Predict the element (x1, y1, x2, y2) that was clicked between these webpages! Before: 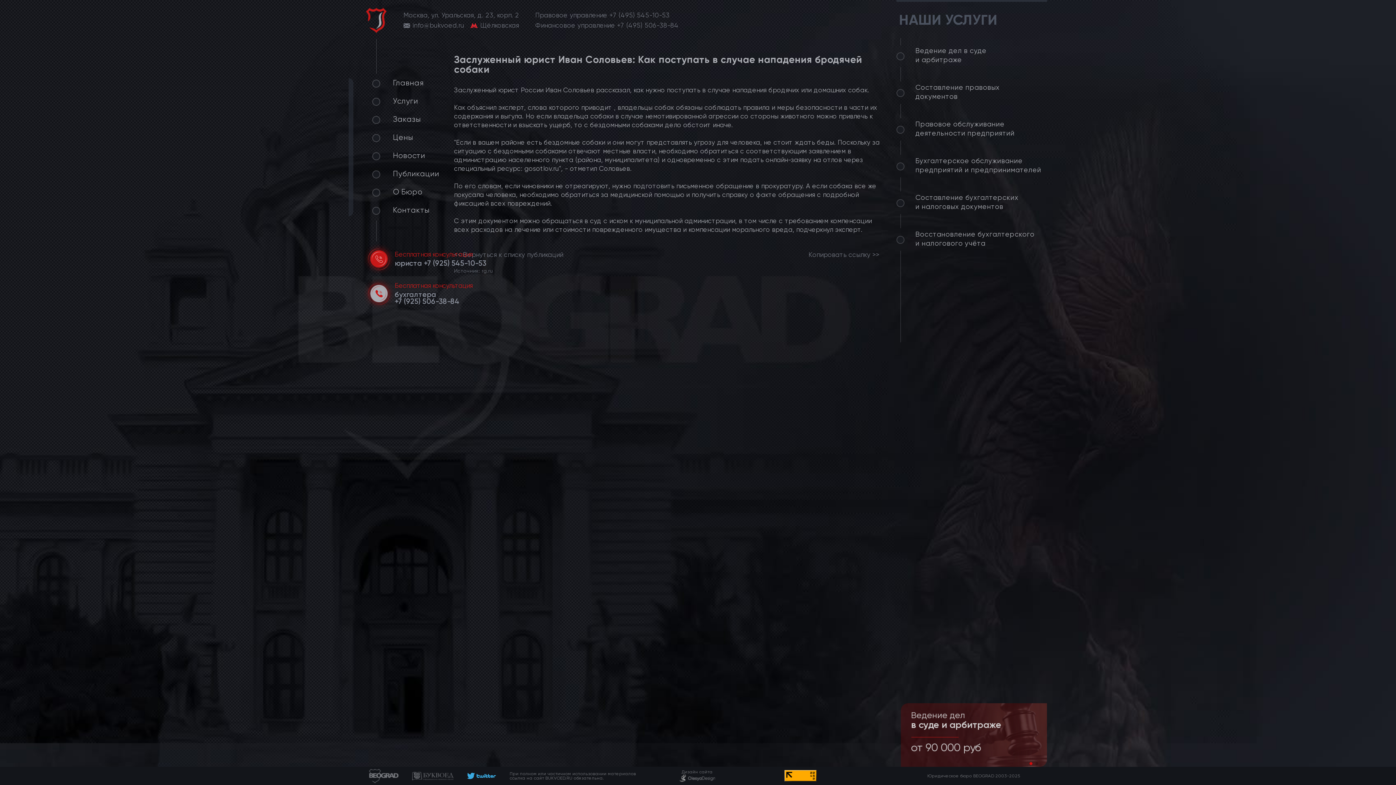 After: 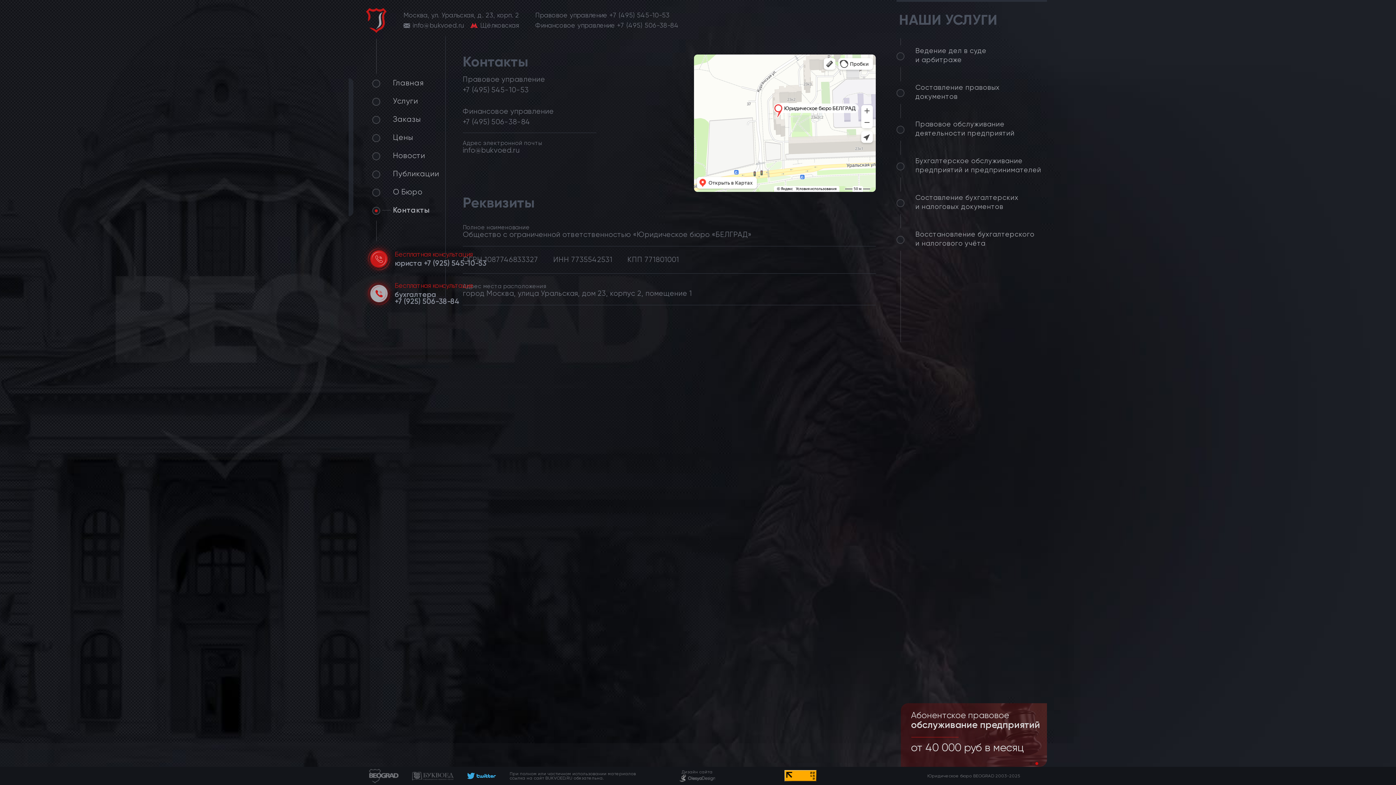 Action: bbox: (372, 206, 429, 213) label: Контакты